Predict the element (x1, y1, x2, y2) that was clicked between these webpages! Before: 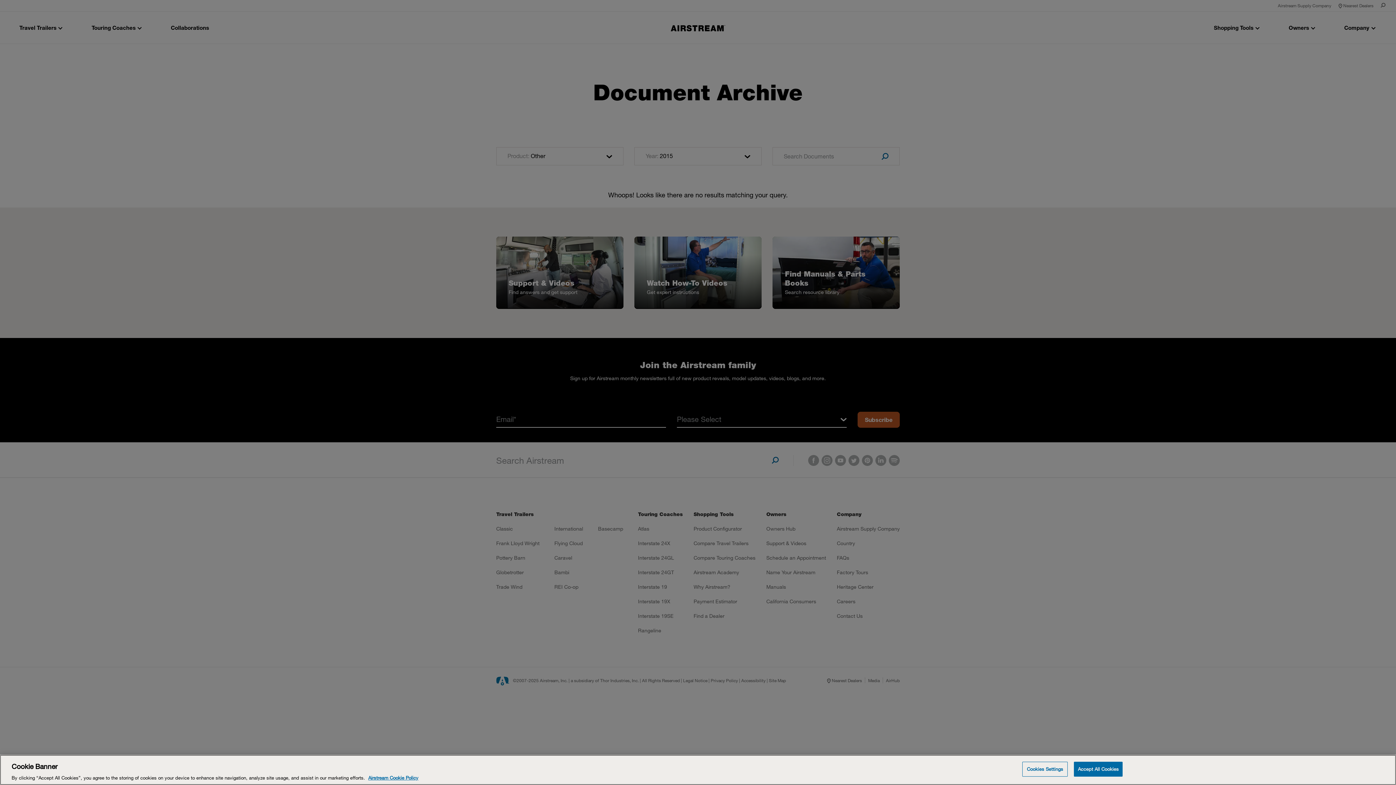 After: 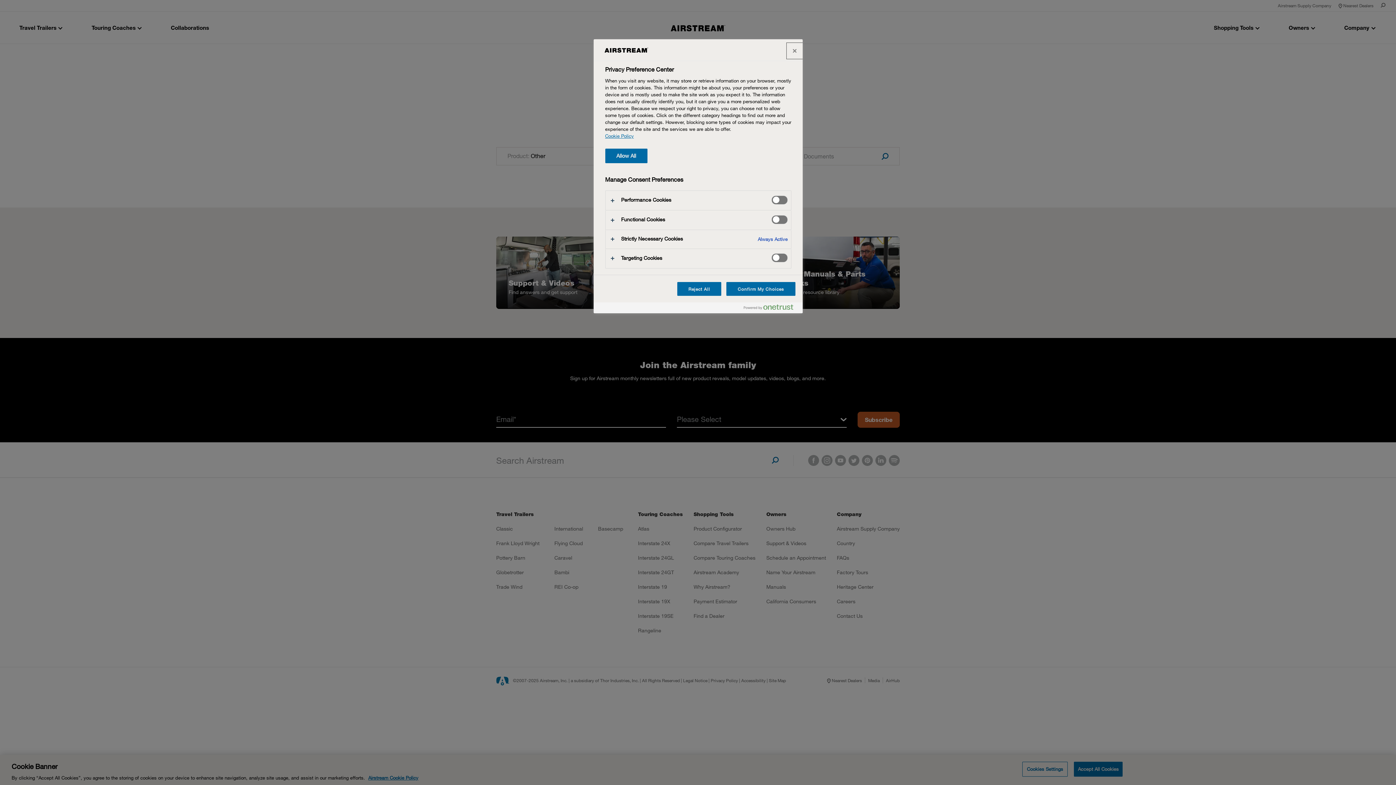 Action: bbox: (1022, 762, 1068, 776) label: Cookies Settings